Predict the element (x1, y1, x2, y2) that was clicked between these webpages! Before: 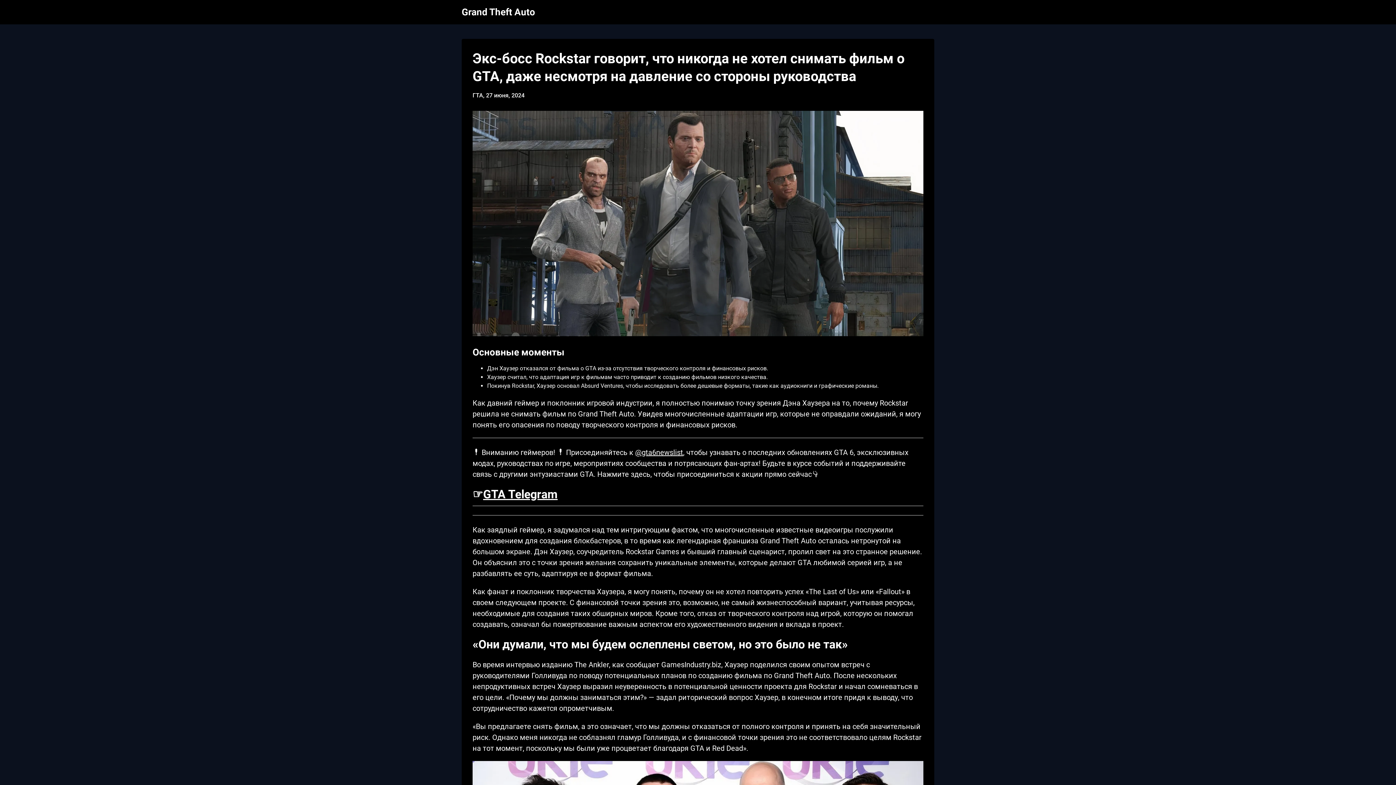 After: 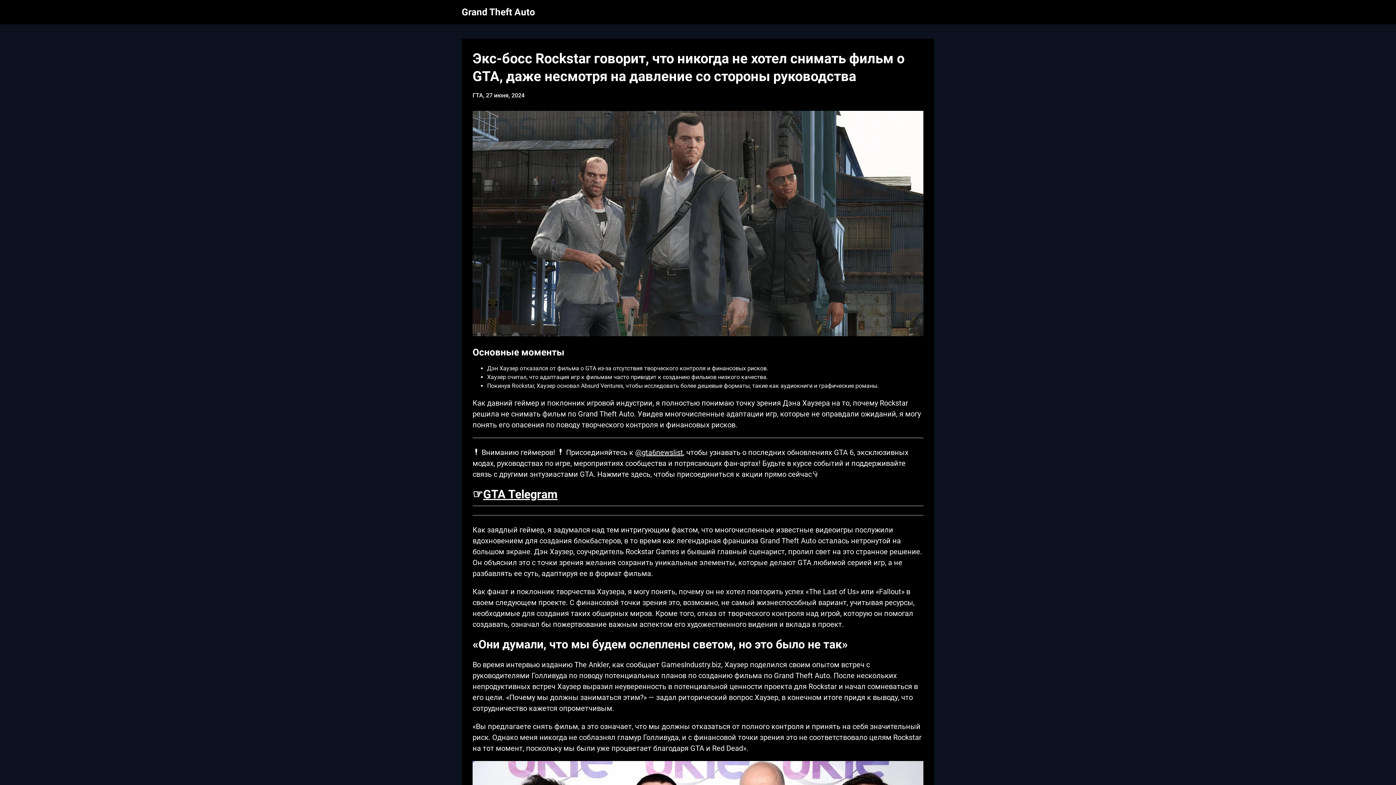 Action: label: 27 июня, 2024 bbox: (486, 92, 524, 98)